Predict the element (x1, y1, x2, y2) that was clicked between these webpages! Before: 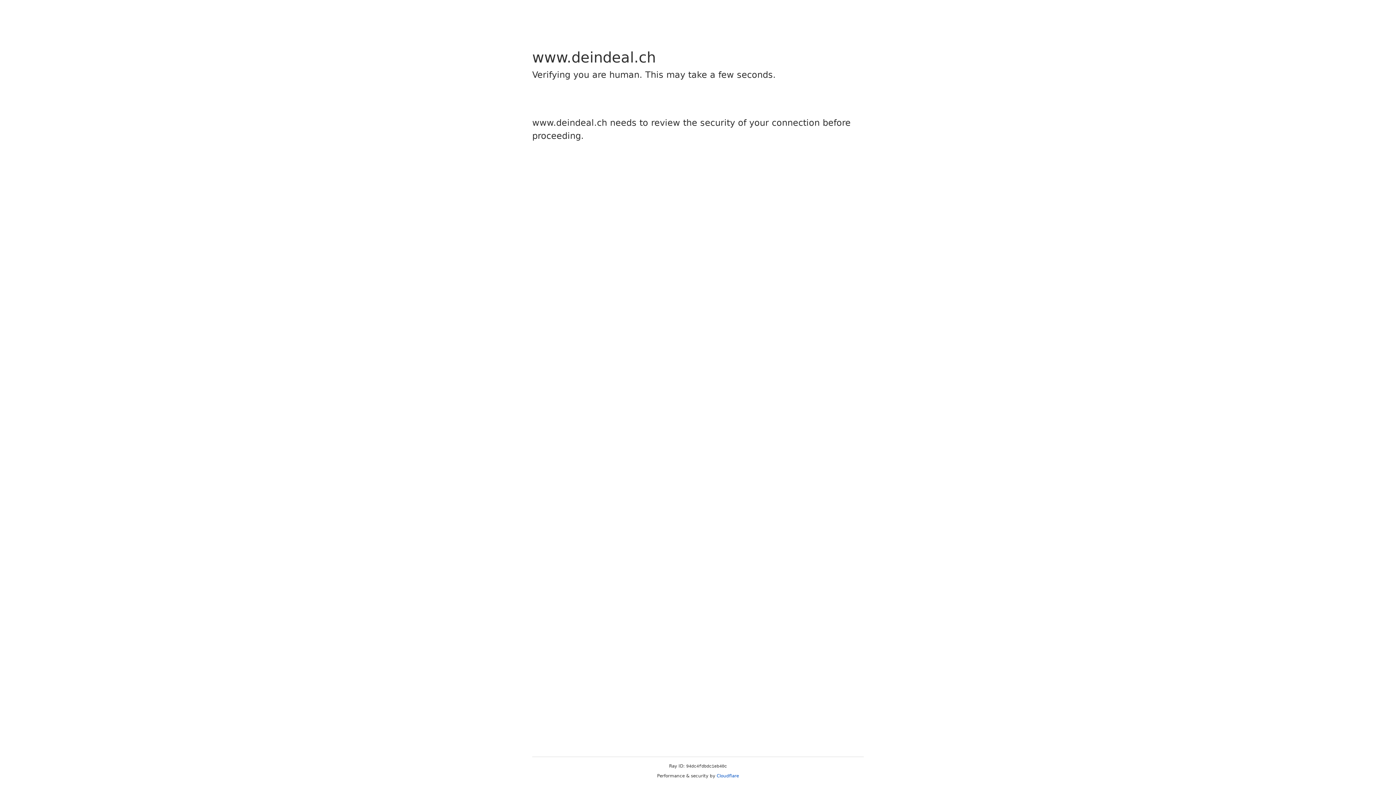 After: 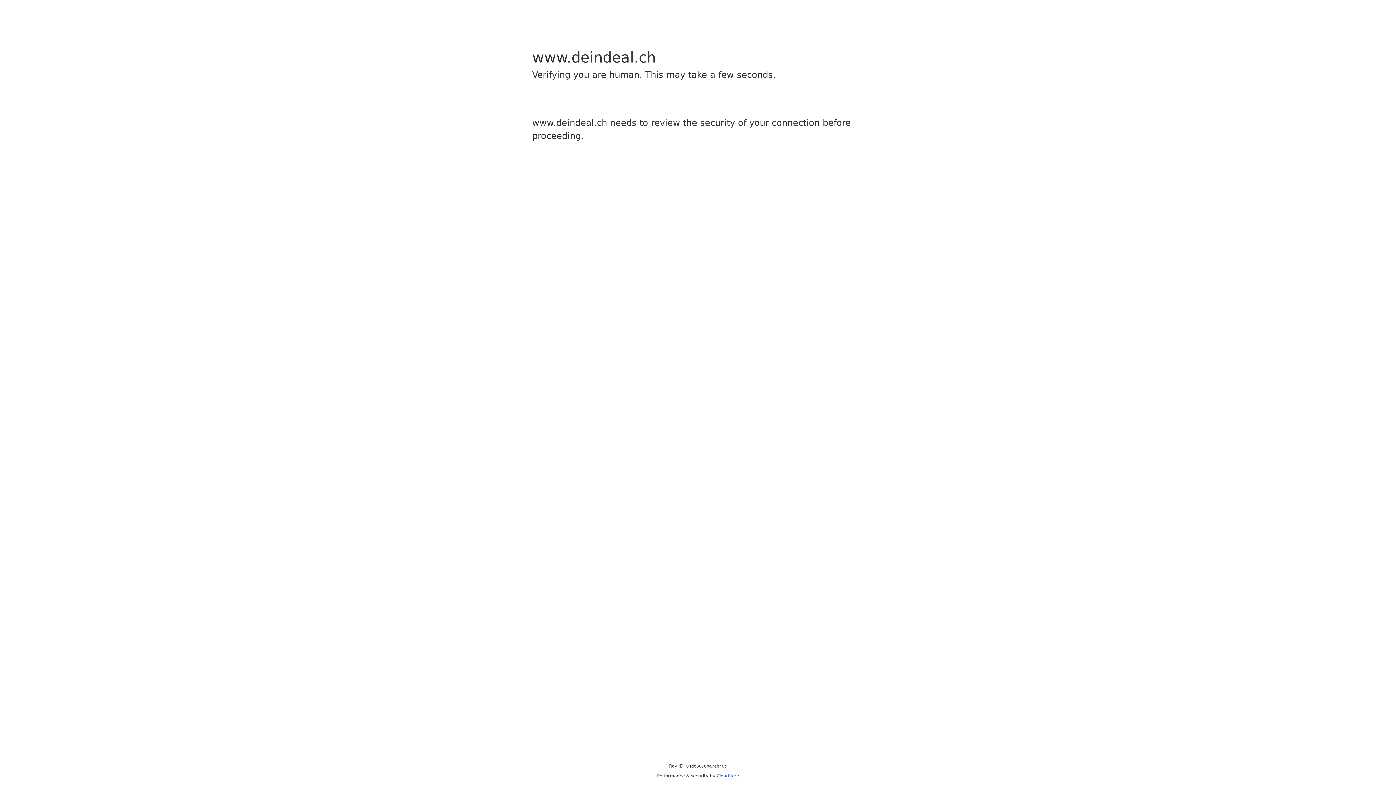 Action: bbox: (716, 773, 739, 778) label: Cloudflare